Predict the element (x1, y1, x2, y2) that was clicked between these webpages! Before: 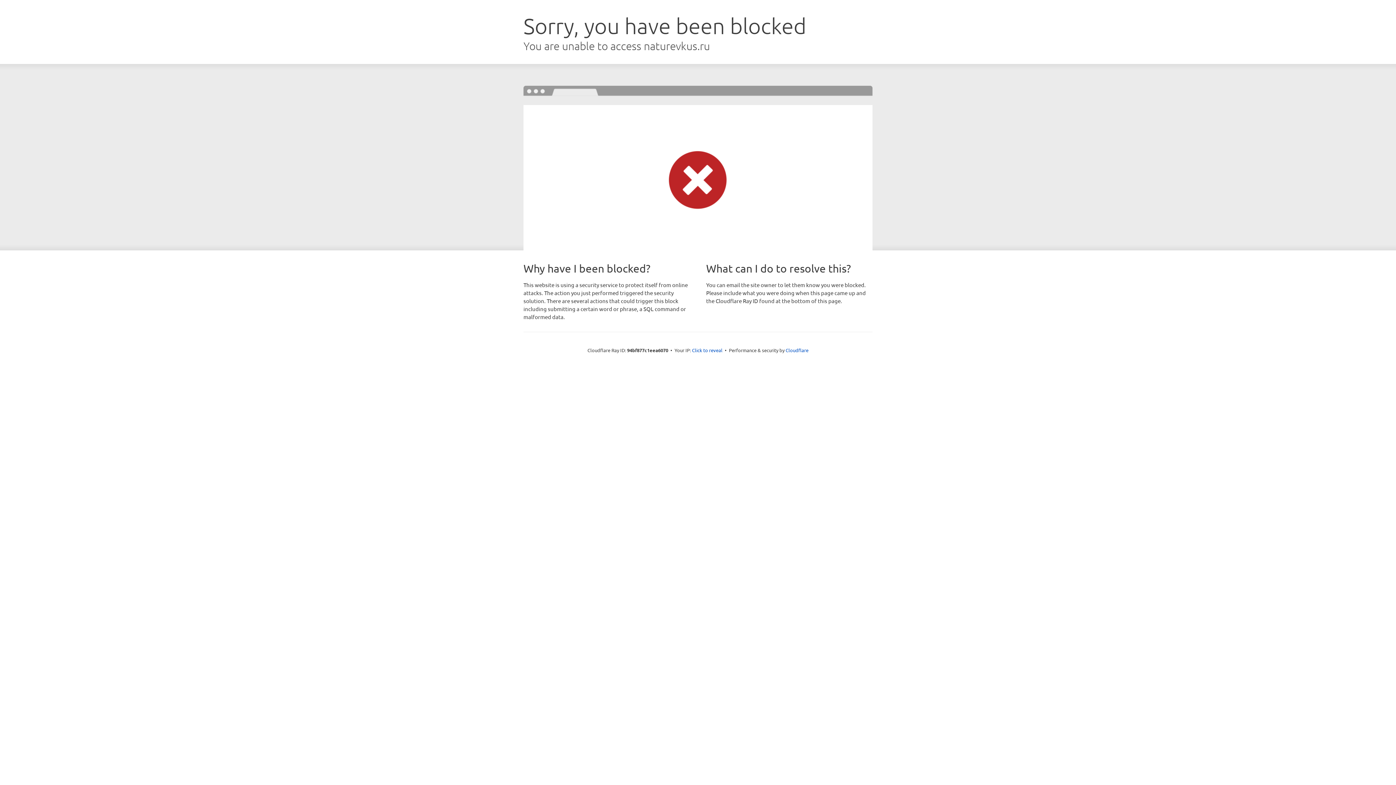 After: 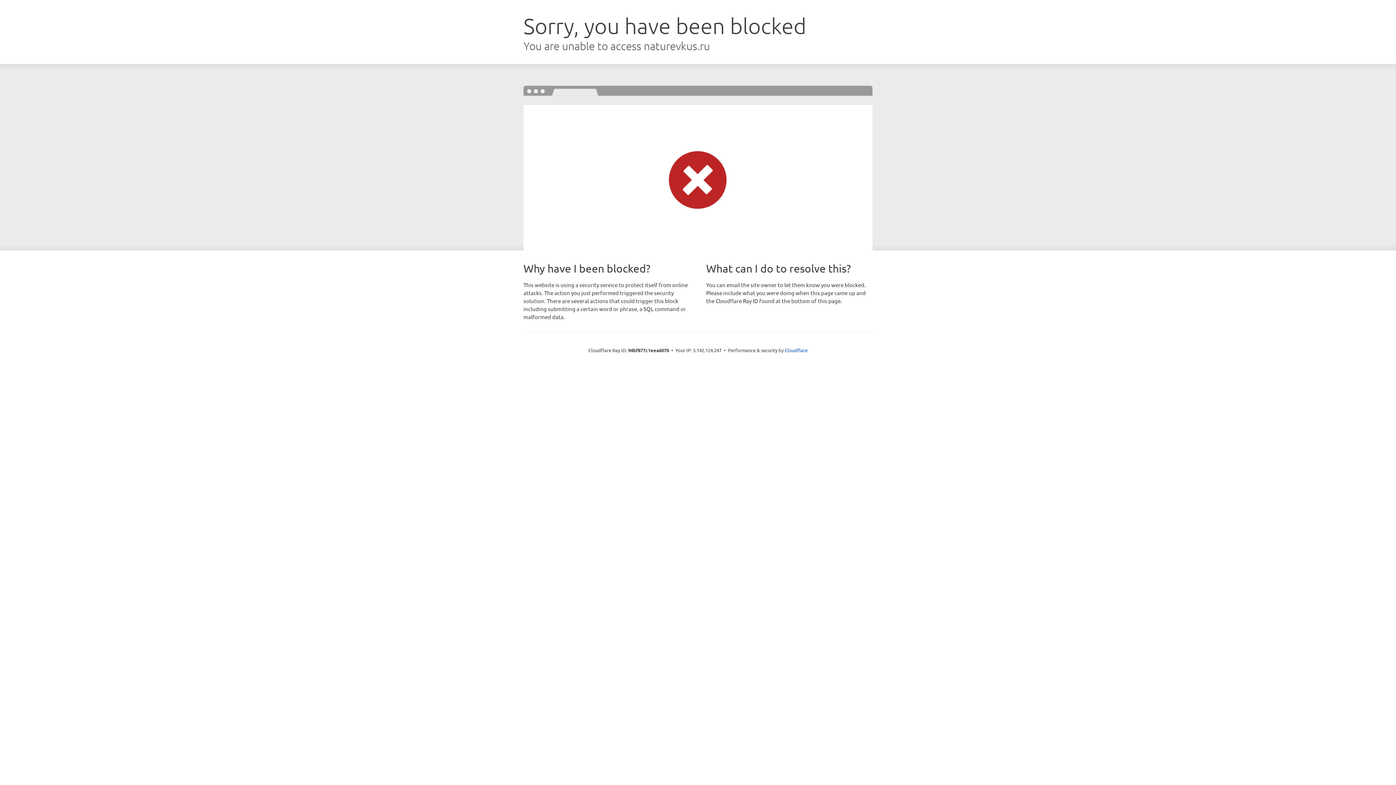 Action: bbox: (692, 346, 722, 353) label: Click to reveal